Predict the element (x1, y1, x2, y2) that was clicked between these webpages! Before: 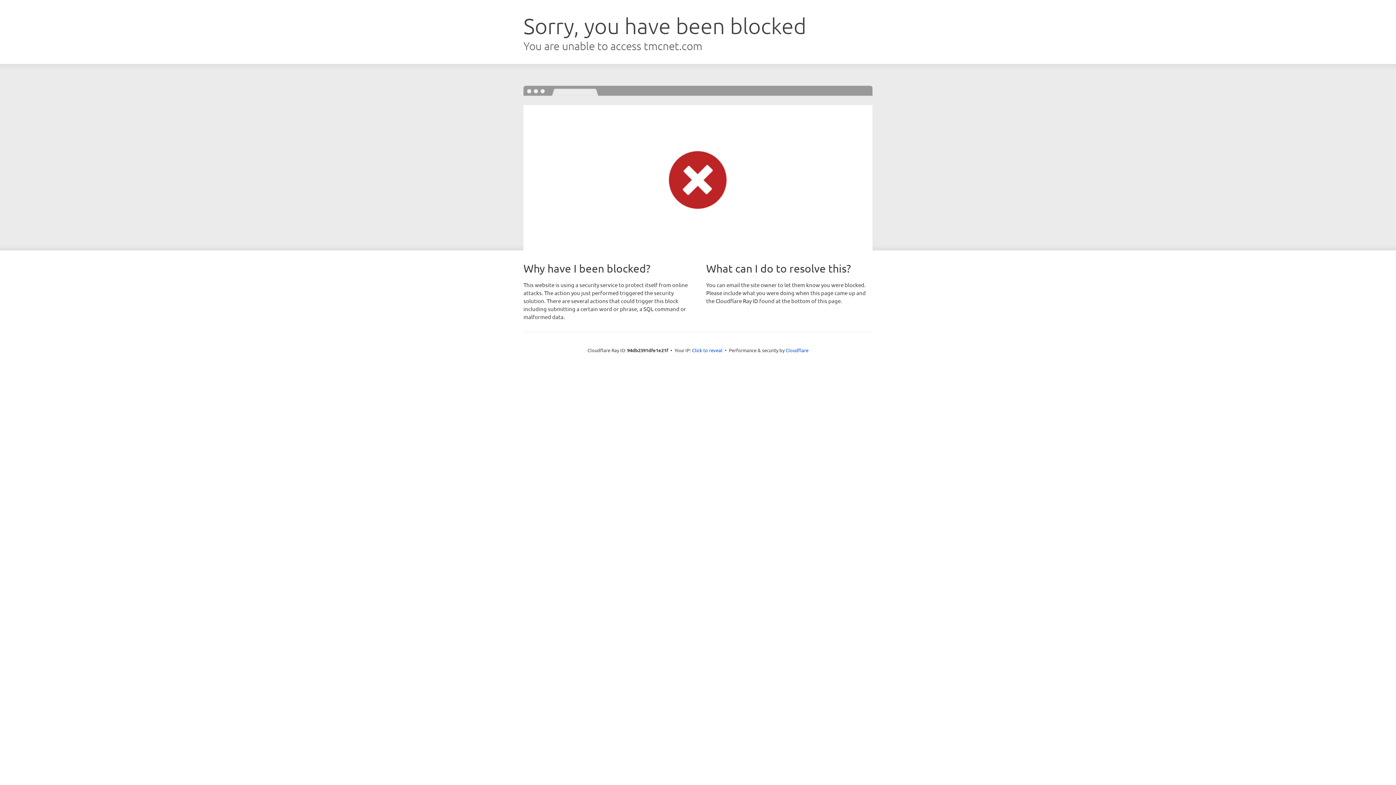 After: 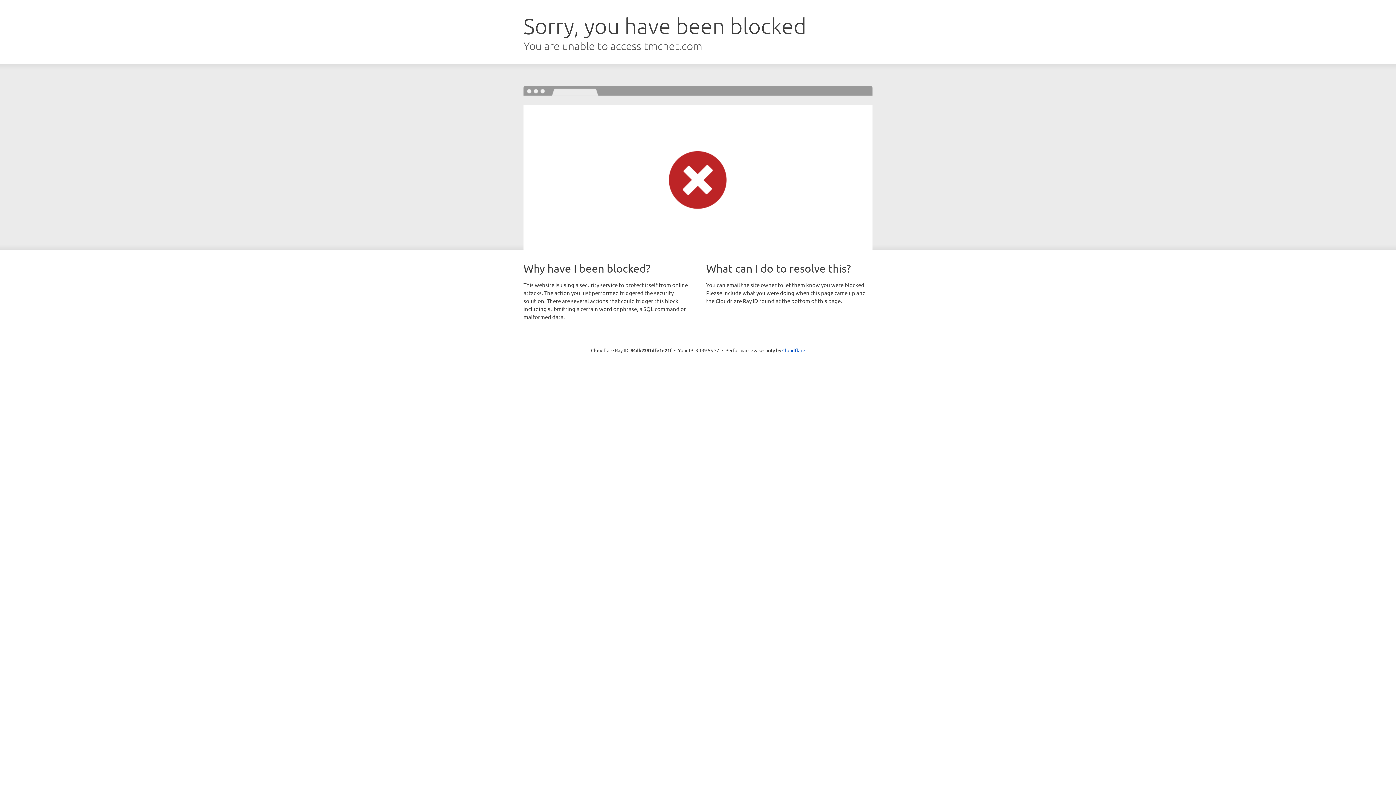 Action: bbox: (692, 346, 722, 353) label: Click to reveal